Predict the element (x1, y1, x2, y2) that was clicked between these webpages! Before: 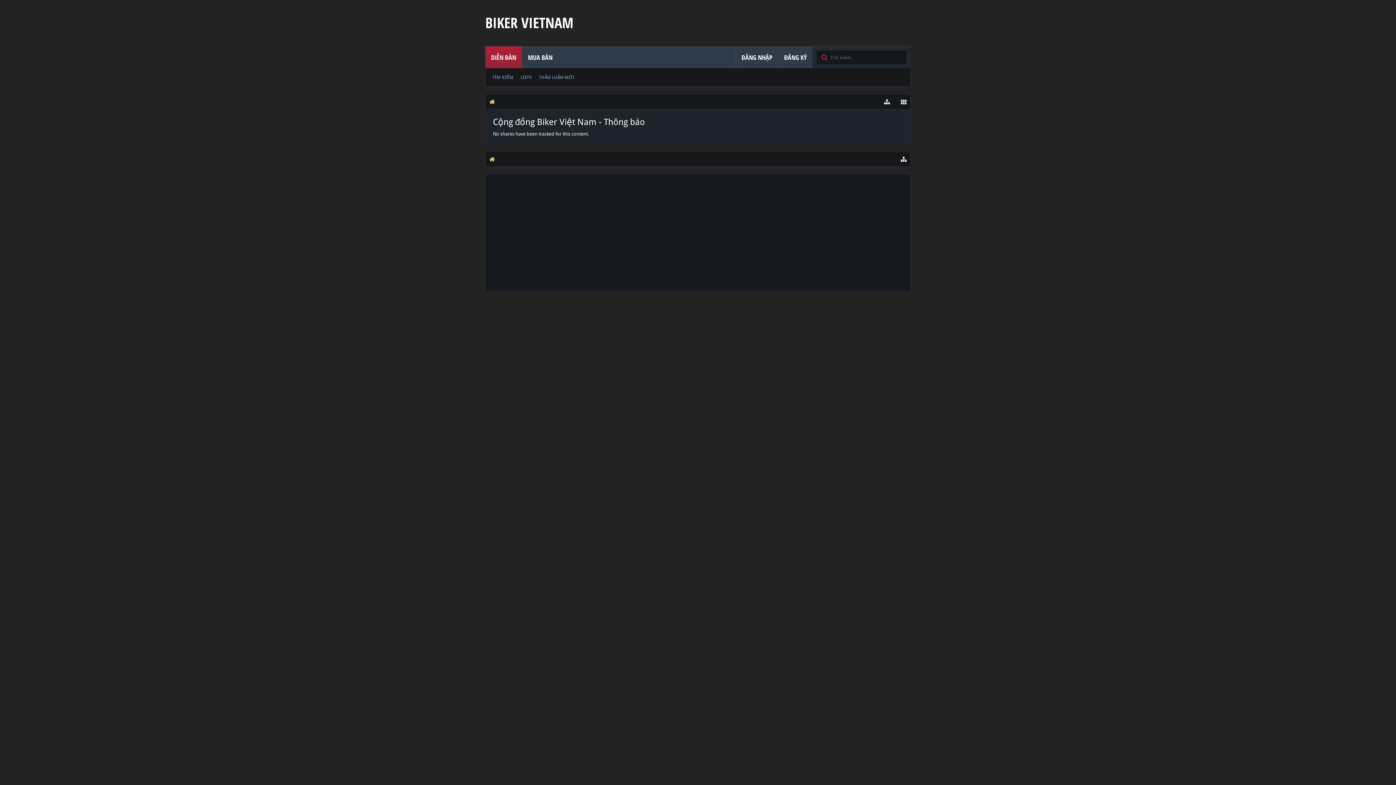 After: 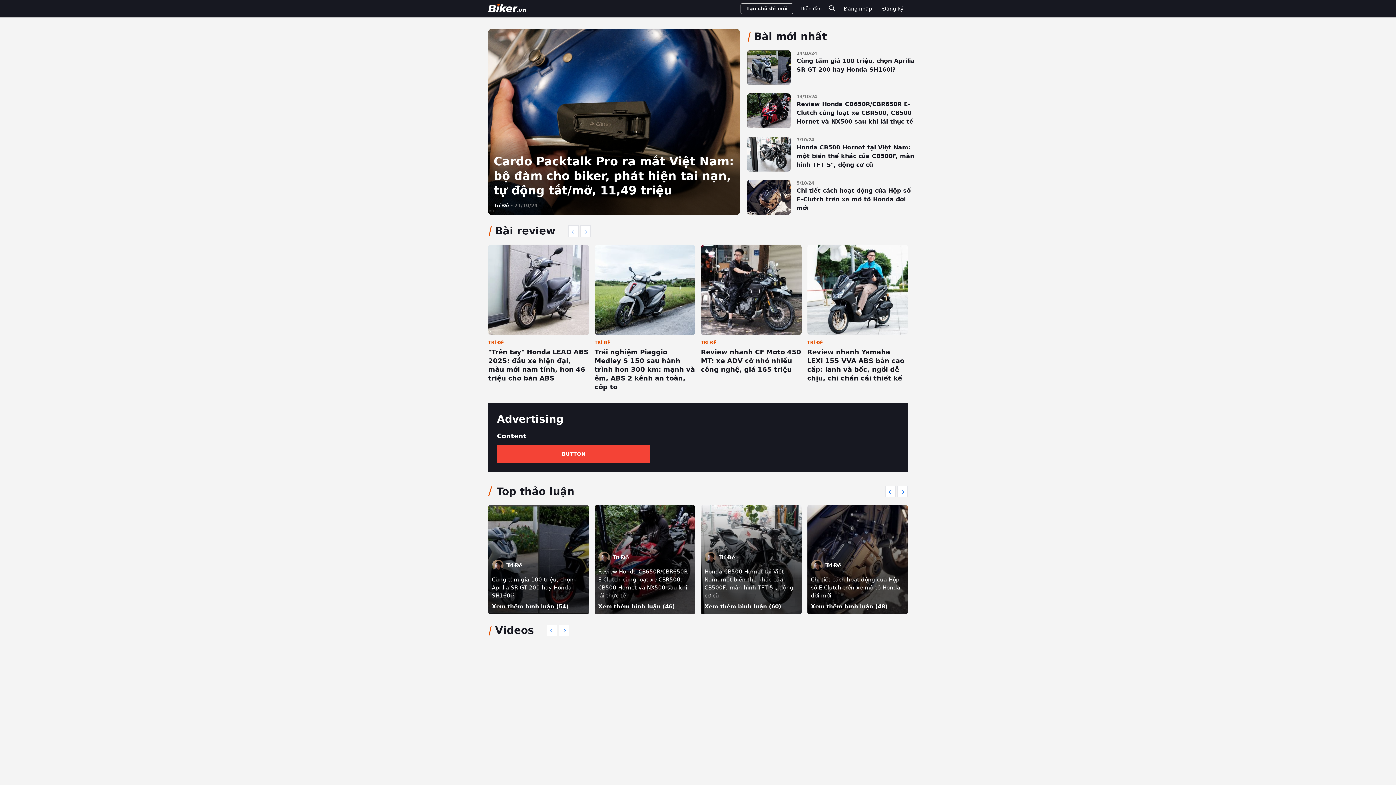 Action: bbox: (517, 68, 535, 86) label: LISTS